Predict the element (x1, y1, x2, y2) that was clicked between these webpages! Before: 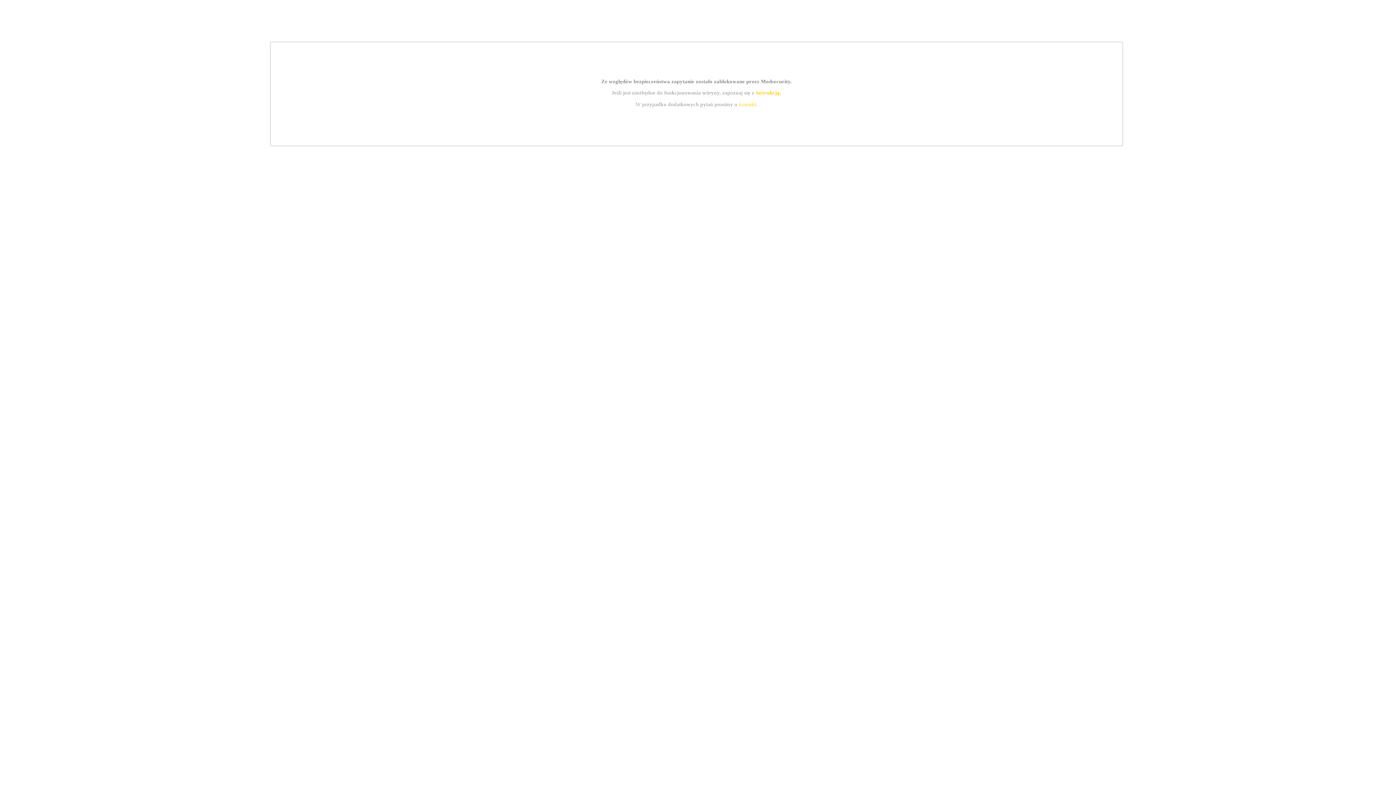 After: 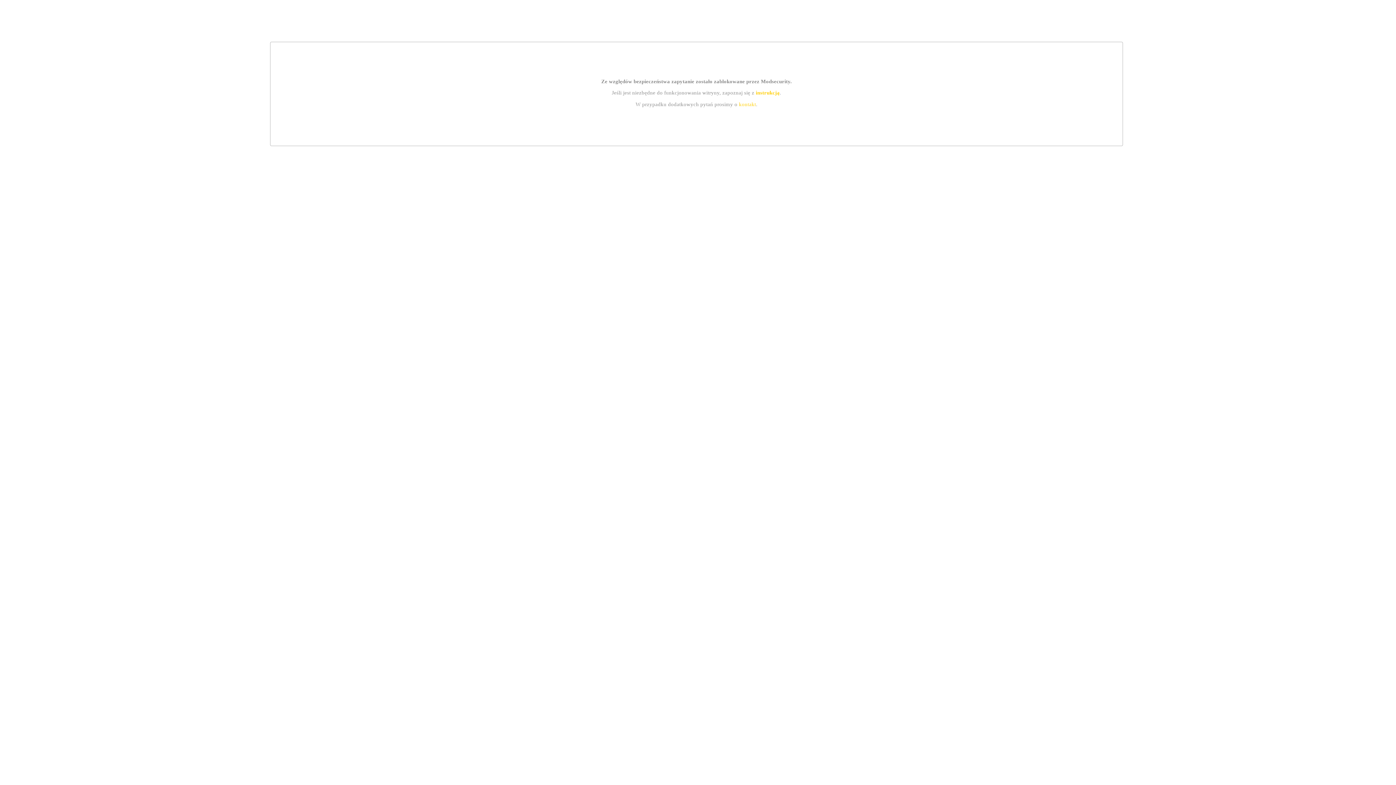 Action: label: instrukcją bbox: (755, 89, 779, 95)